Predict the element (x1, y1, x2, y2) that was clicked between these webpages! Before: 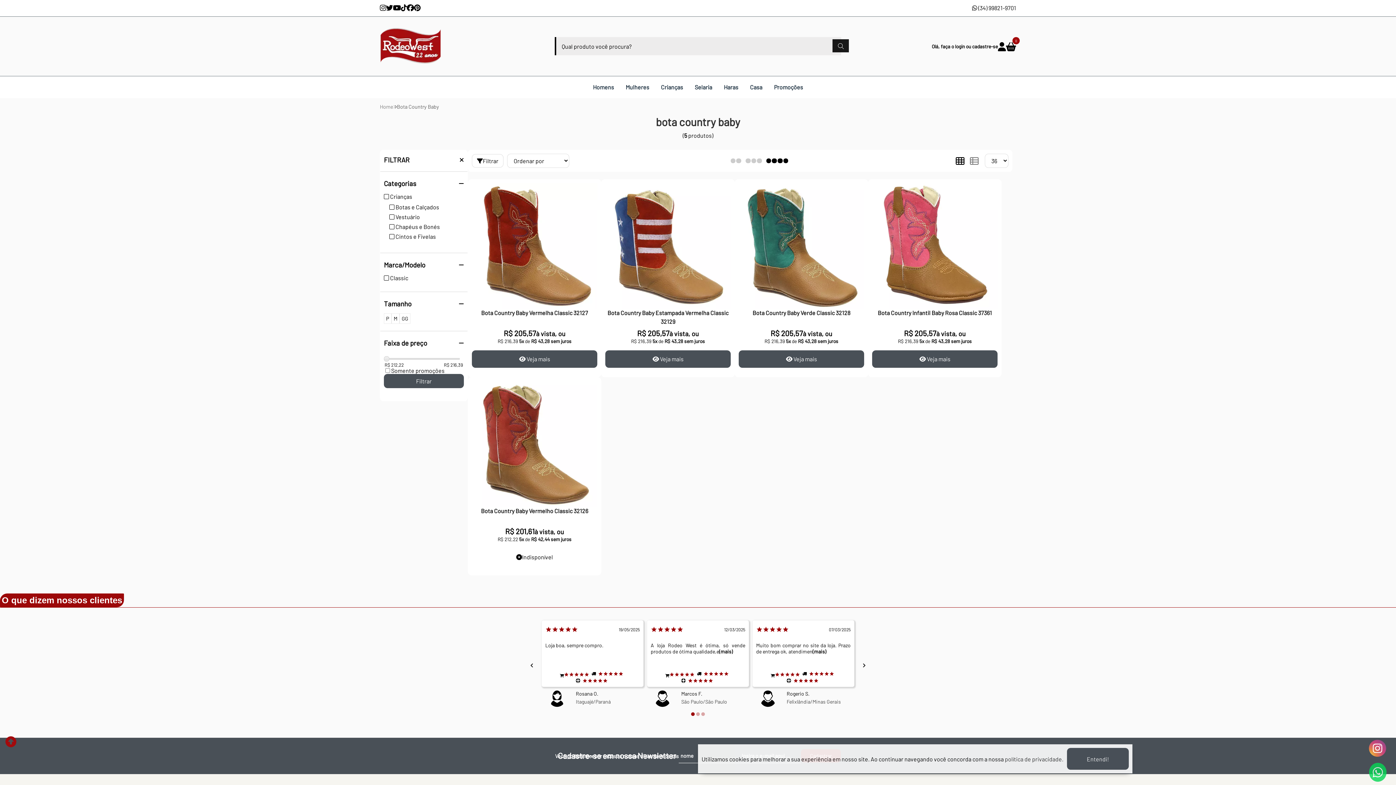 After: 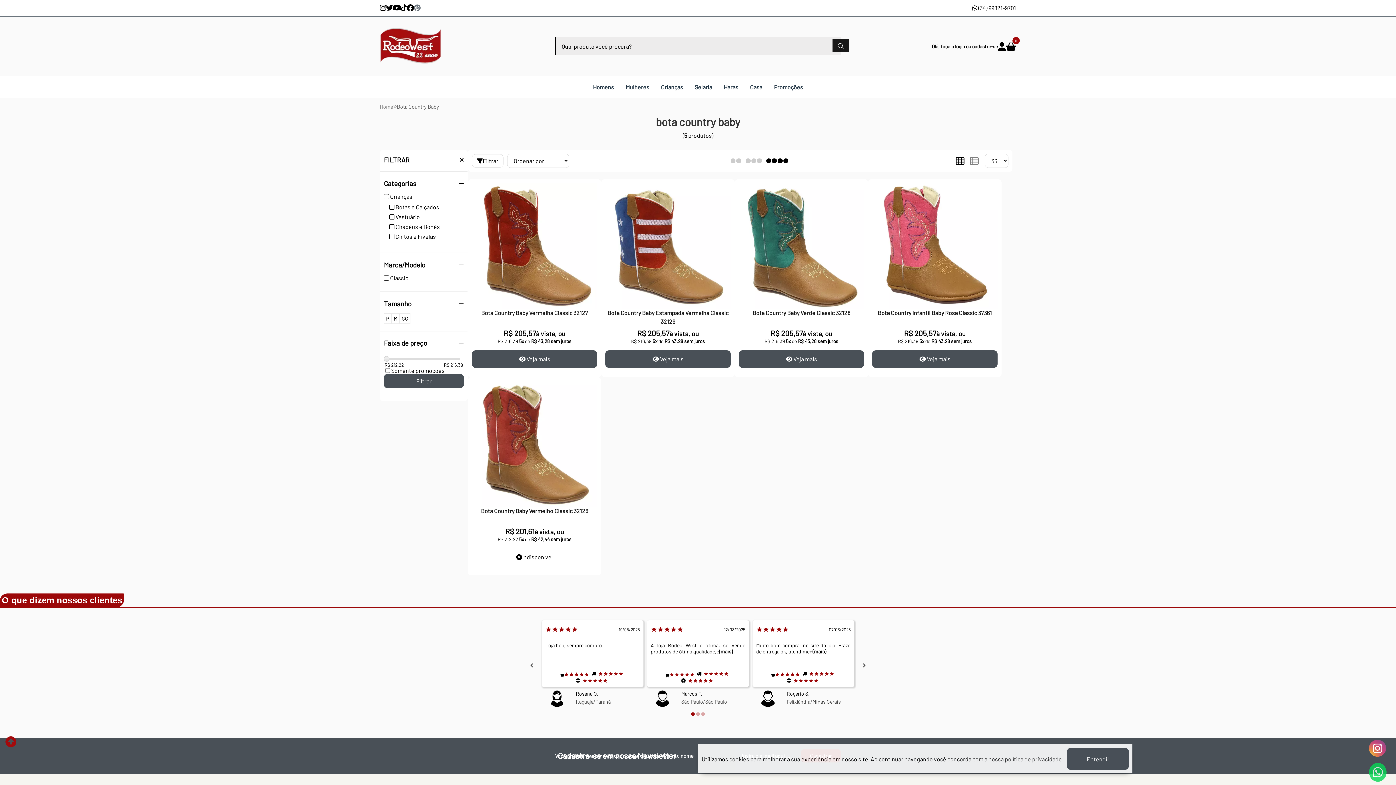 Action: bbox: (414, 3, 420, 12)